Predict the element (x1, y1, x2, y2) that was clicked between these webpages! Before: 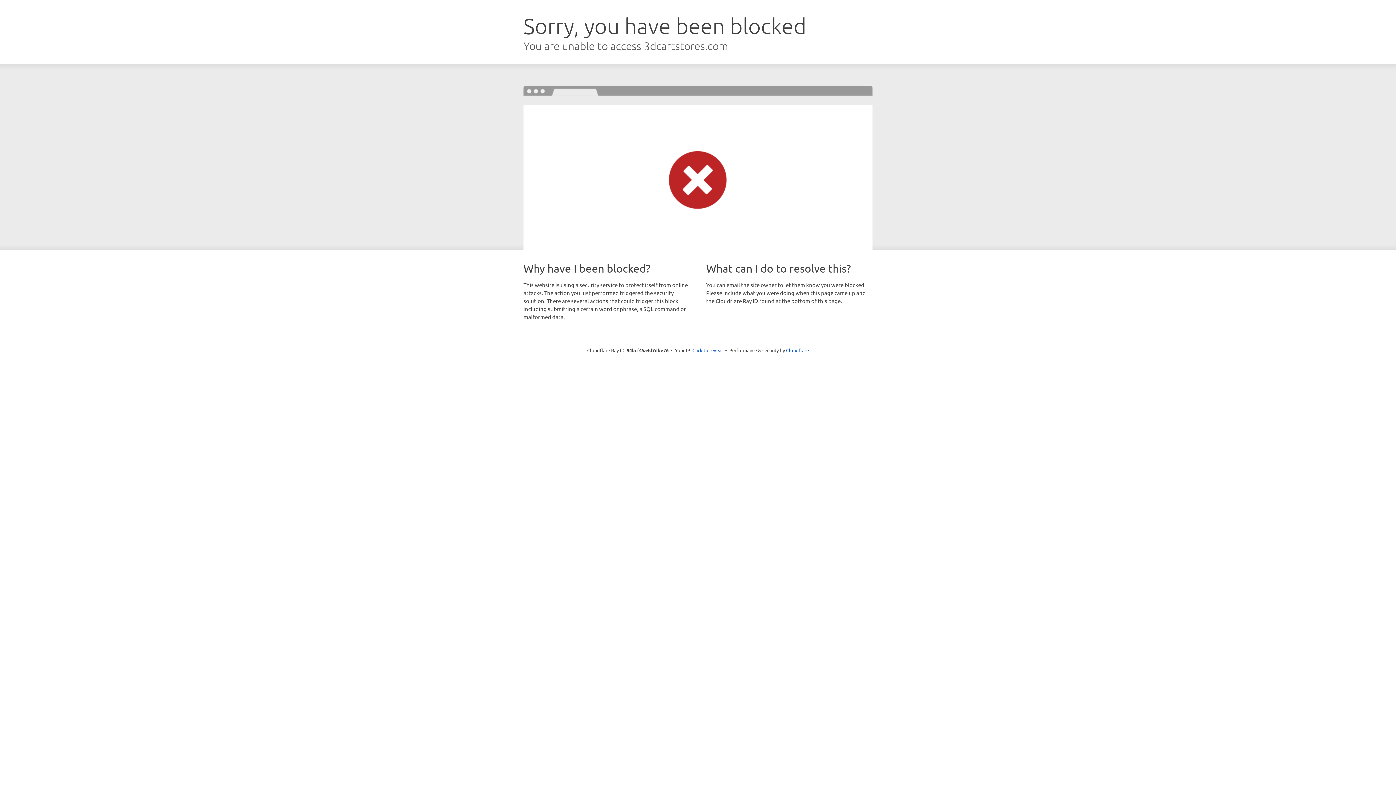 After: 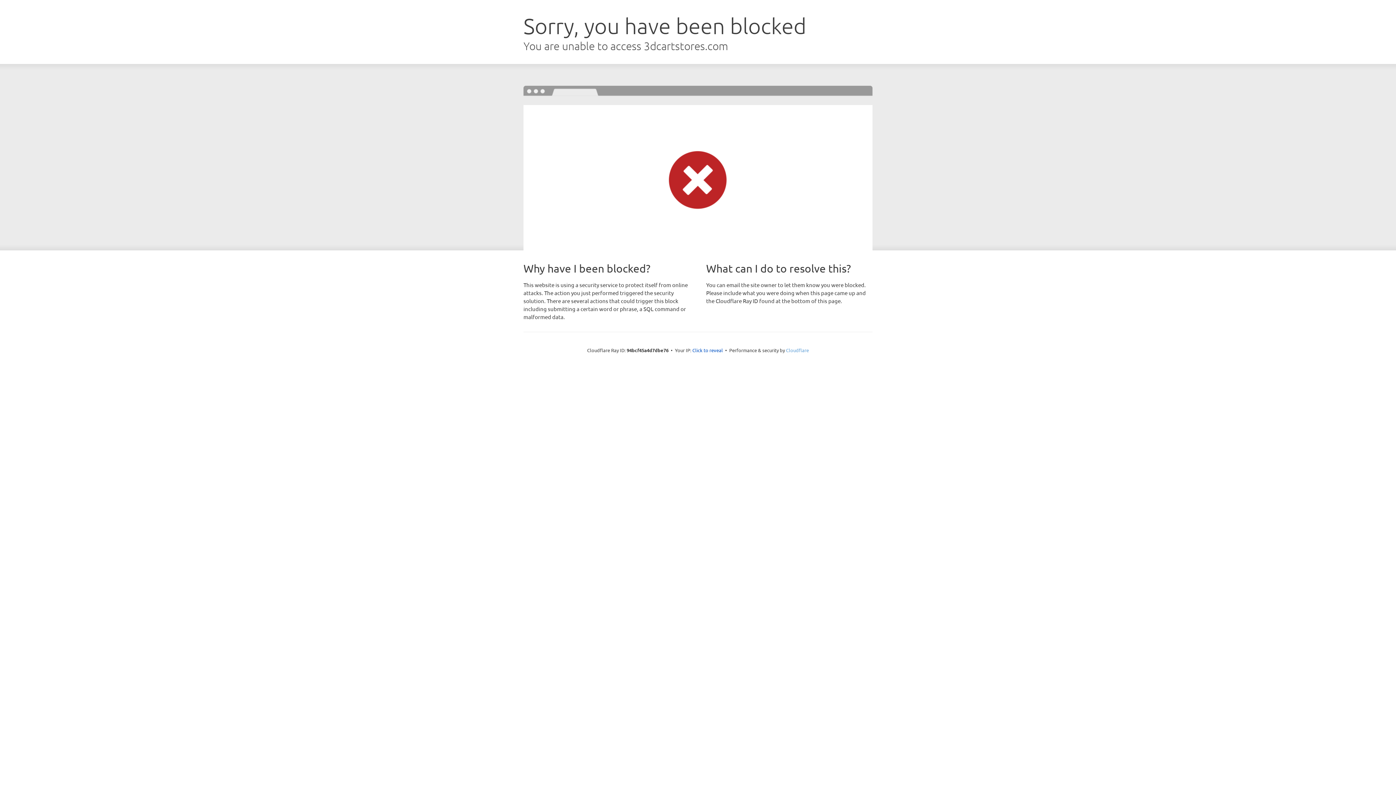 Action: bbox: (786, 347, 809, 353) label: Cloudflare